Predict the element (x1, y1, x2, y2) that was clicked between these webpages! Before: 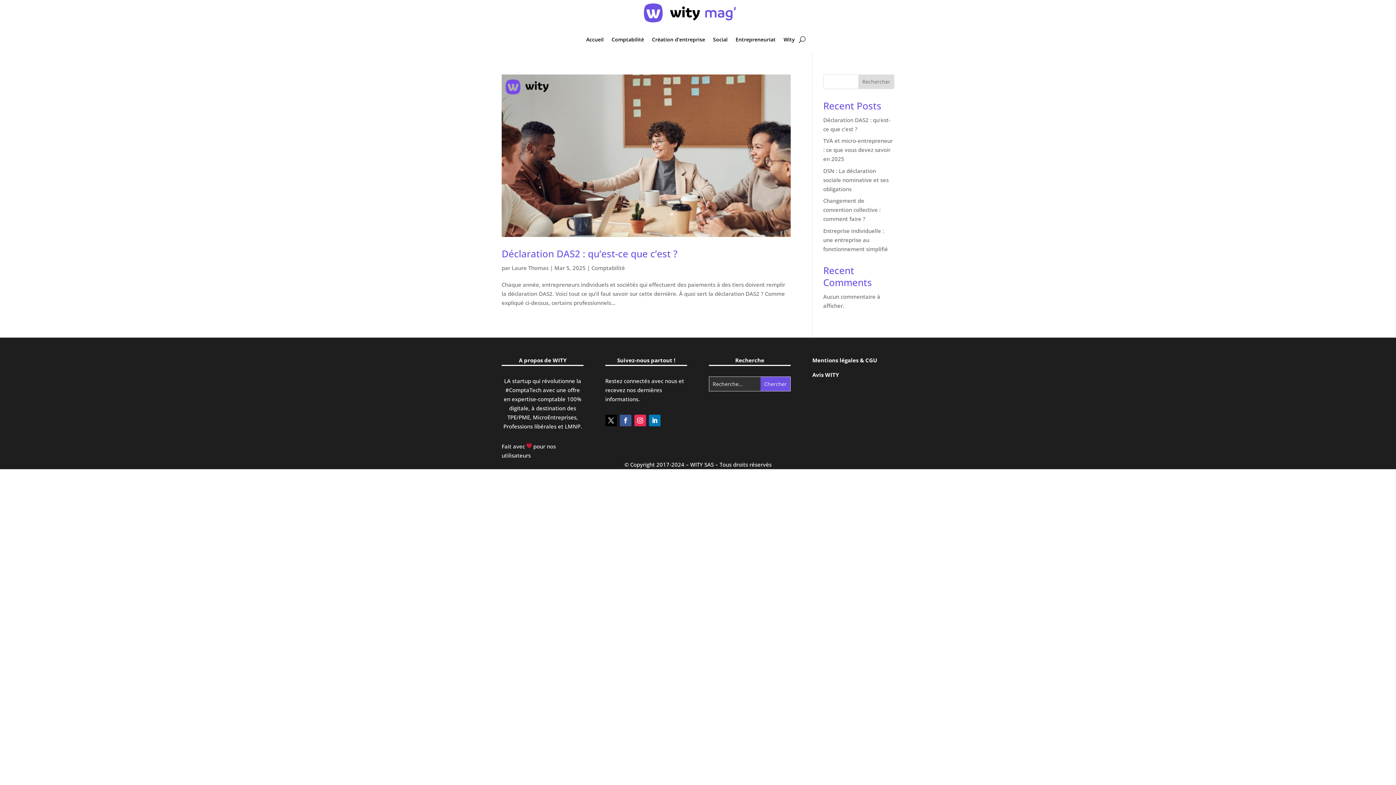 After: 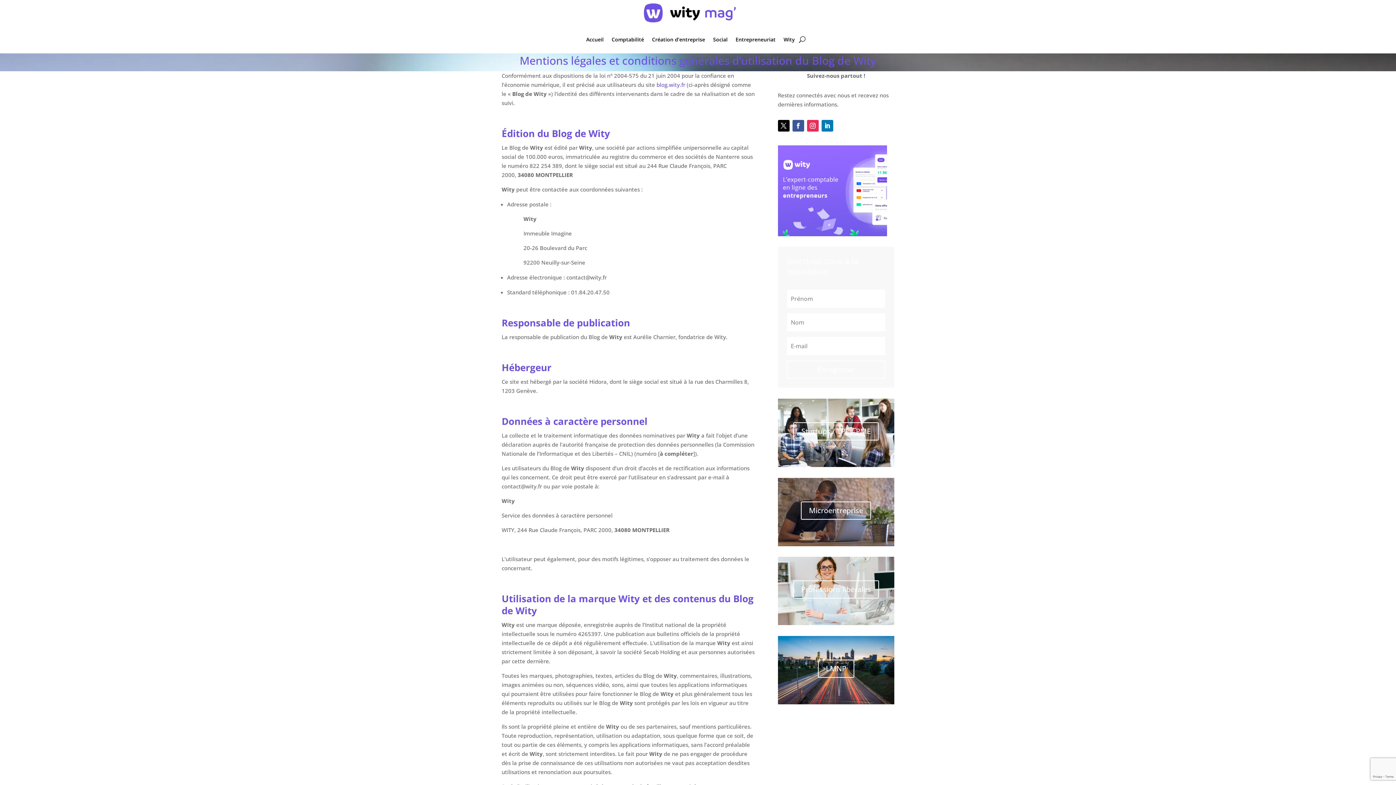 Action: bbox: (812, 356, 877, 363) label: Mentions légales & CGU